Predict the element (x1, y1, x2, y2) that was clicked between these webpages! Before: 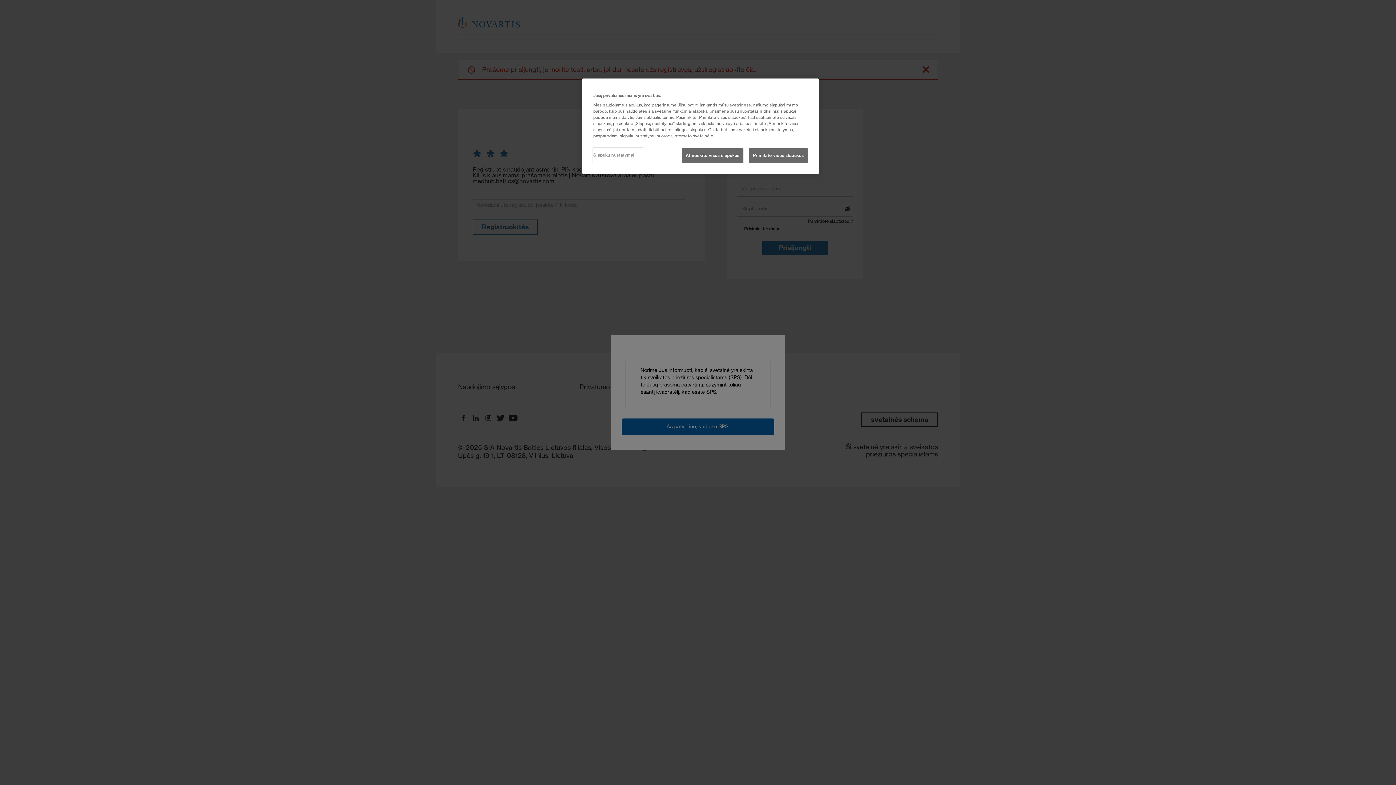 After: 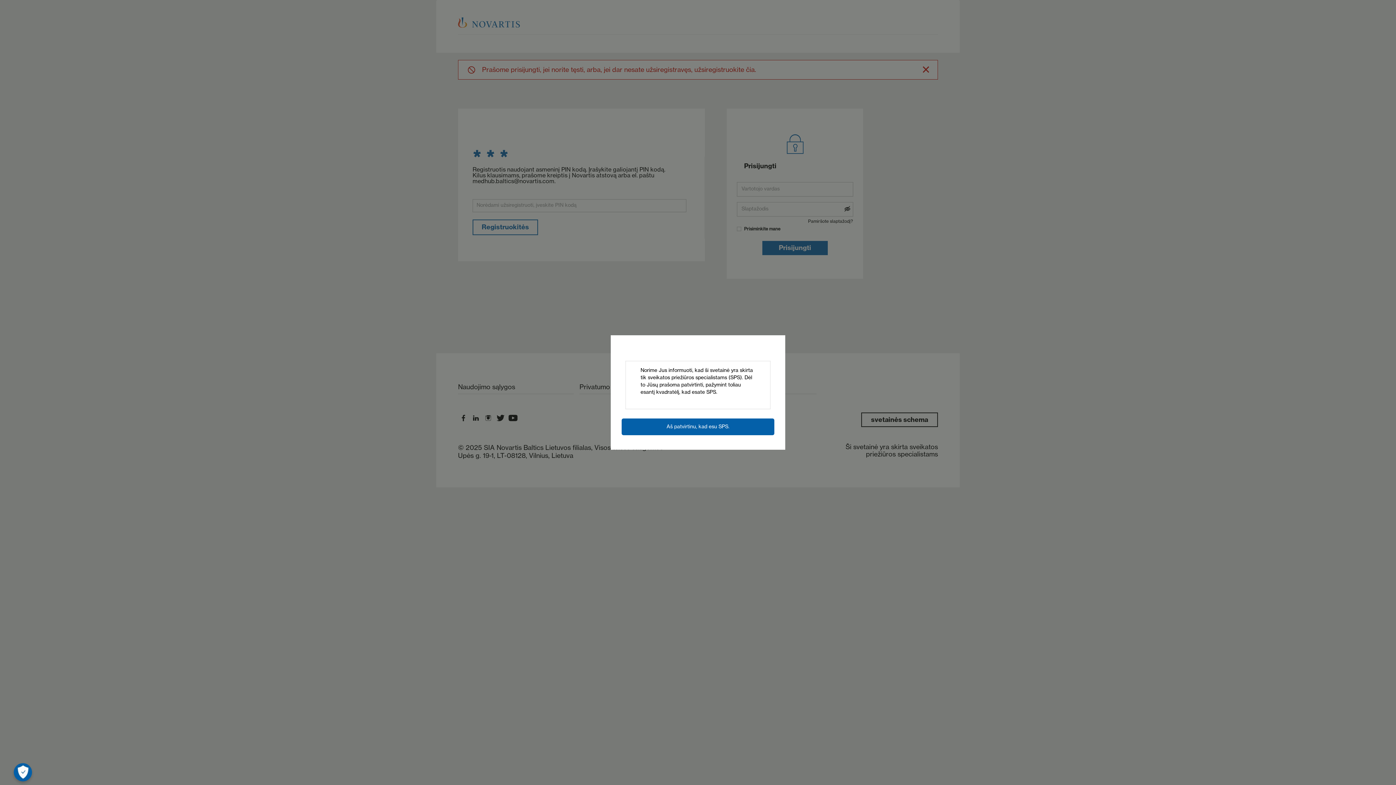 Action: label: Atmeskite visus slapukus bbox: (681, 148, 743, 163)